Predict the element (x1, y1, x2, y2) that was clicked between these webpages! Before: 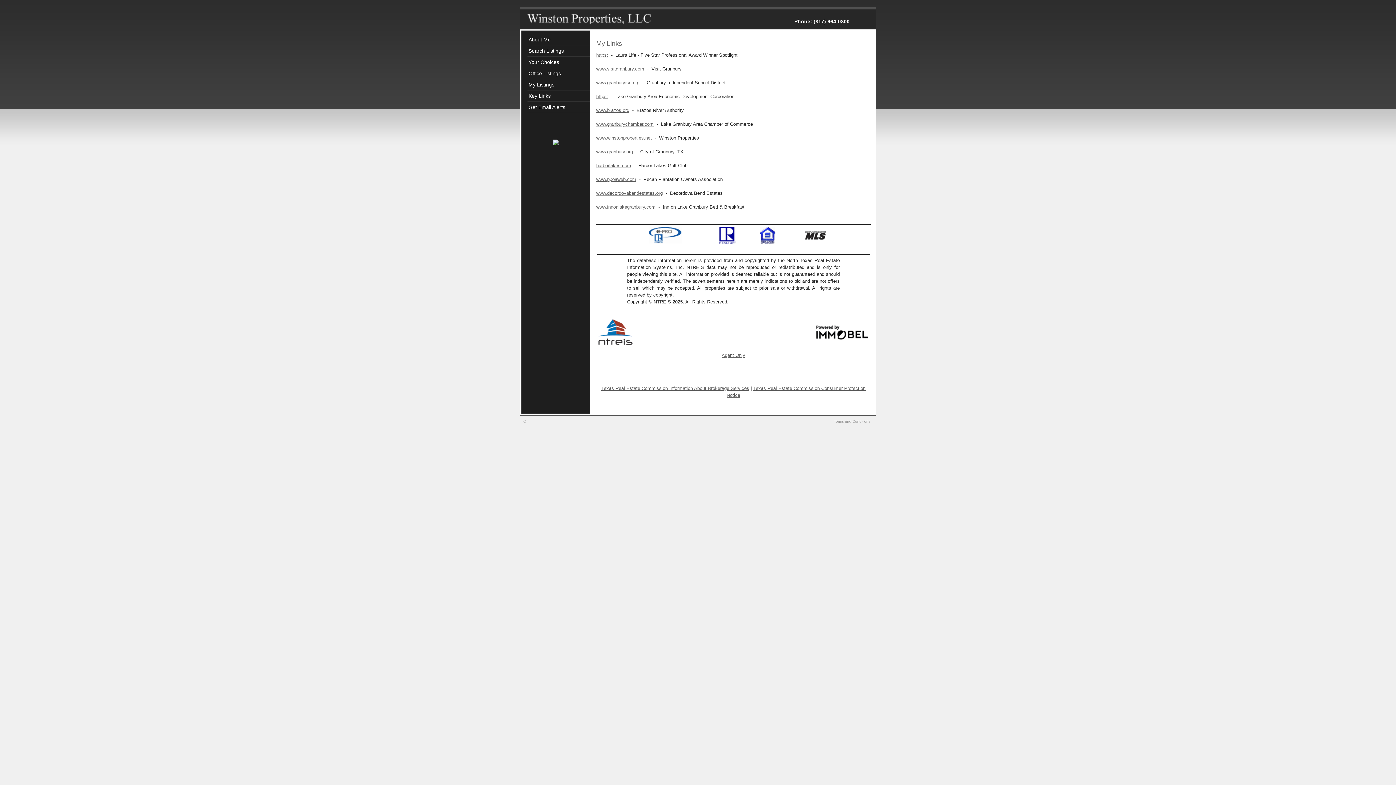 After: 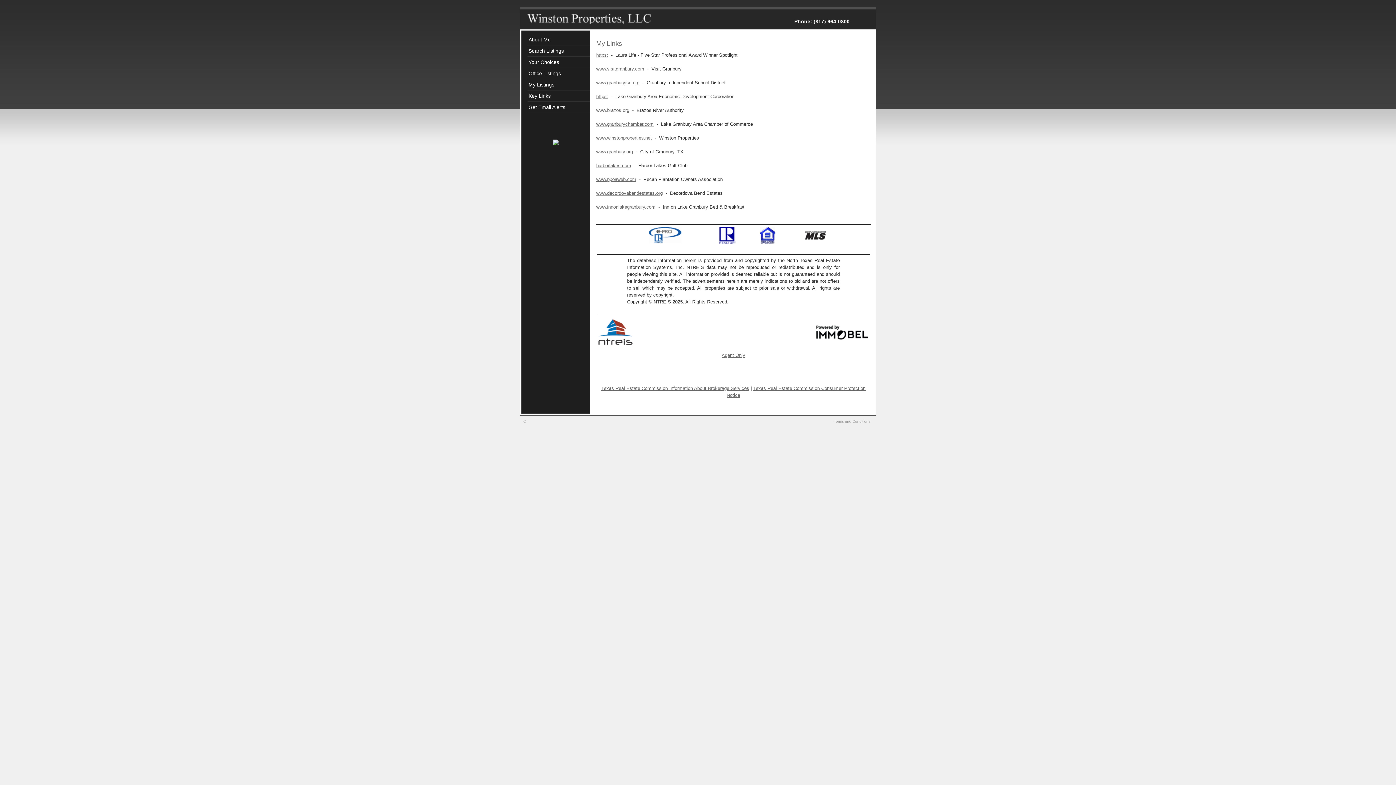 Action: label: www.brazos.org bbox: (596, 107, 629, 113)